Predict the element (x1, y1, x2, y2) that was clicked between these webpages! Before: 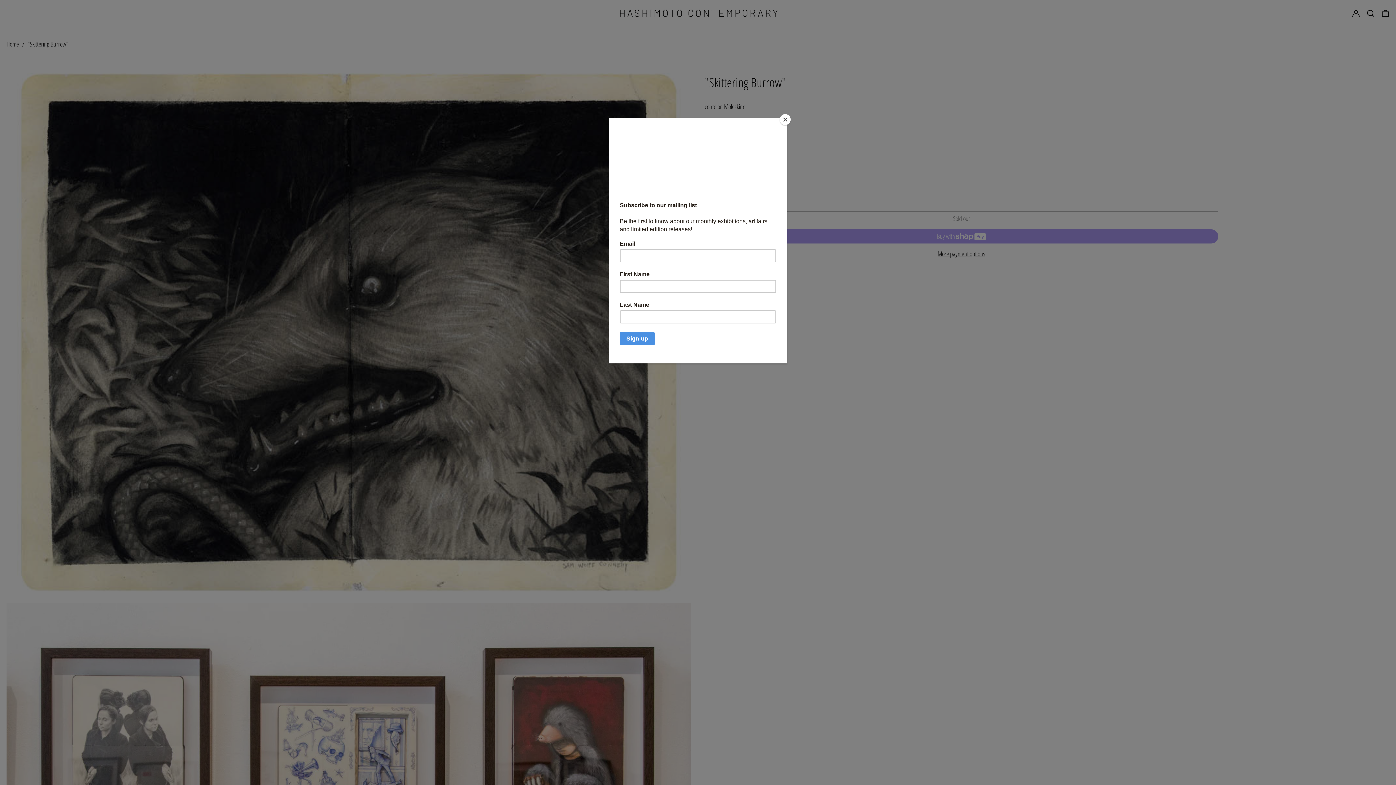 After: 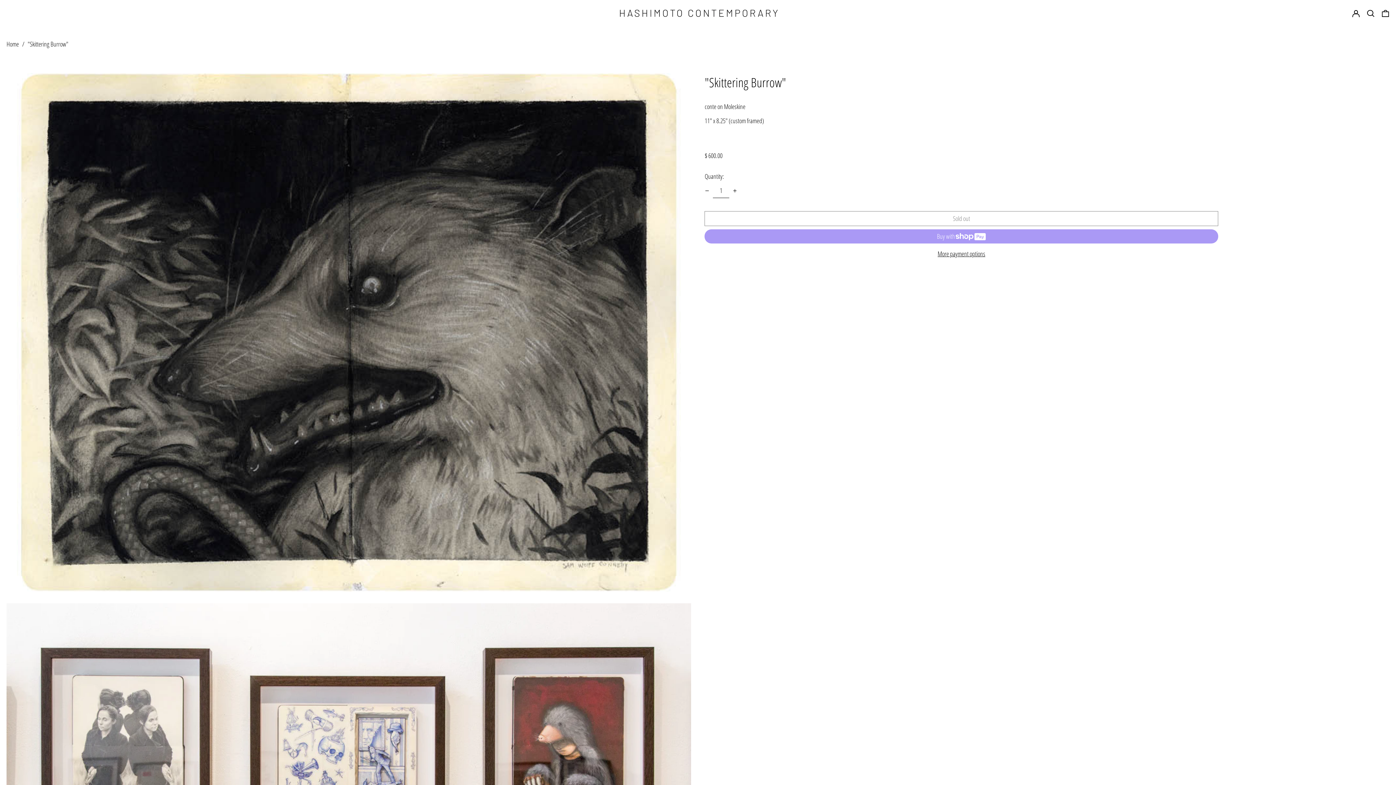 Action: bbox: (780, 114, 790, 125) label: Close